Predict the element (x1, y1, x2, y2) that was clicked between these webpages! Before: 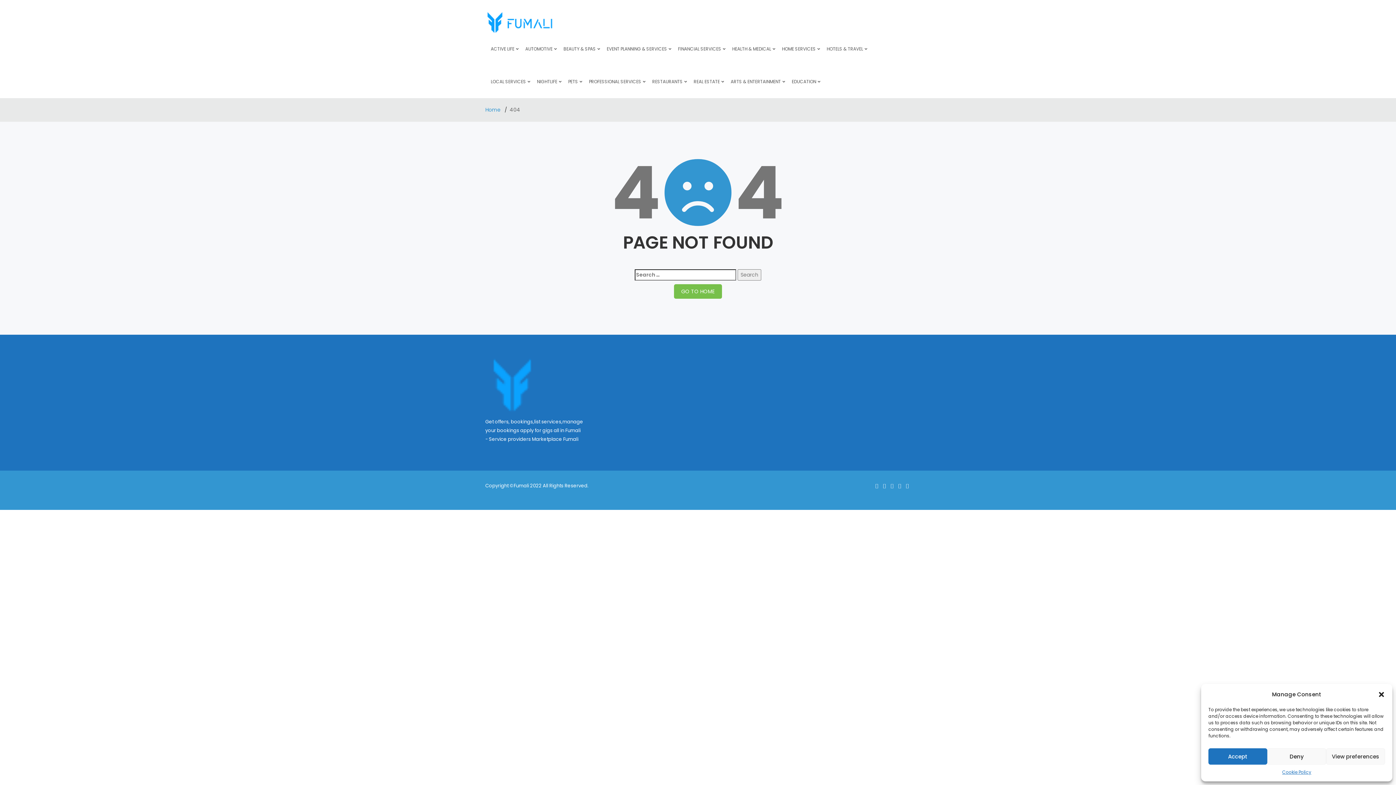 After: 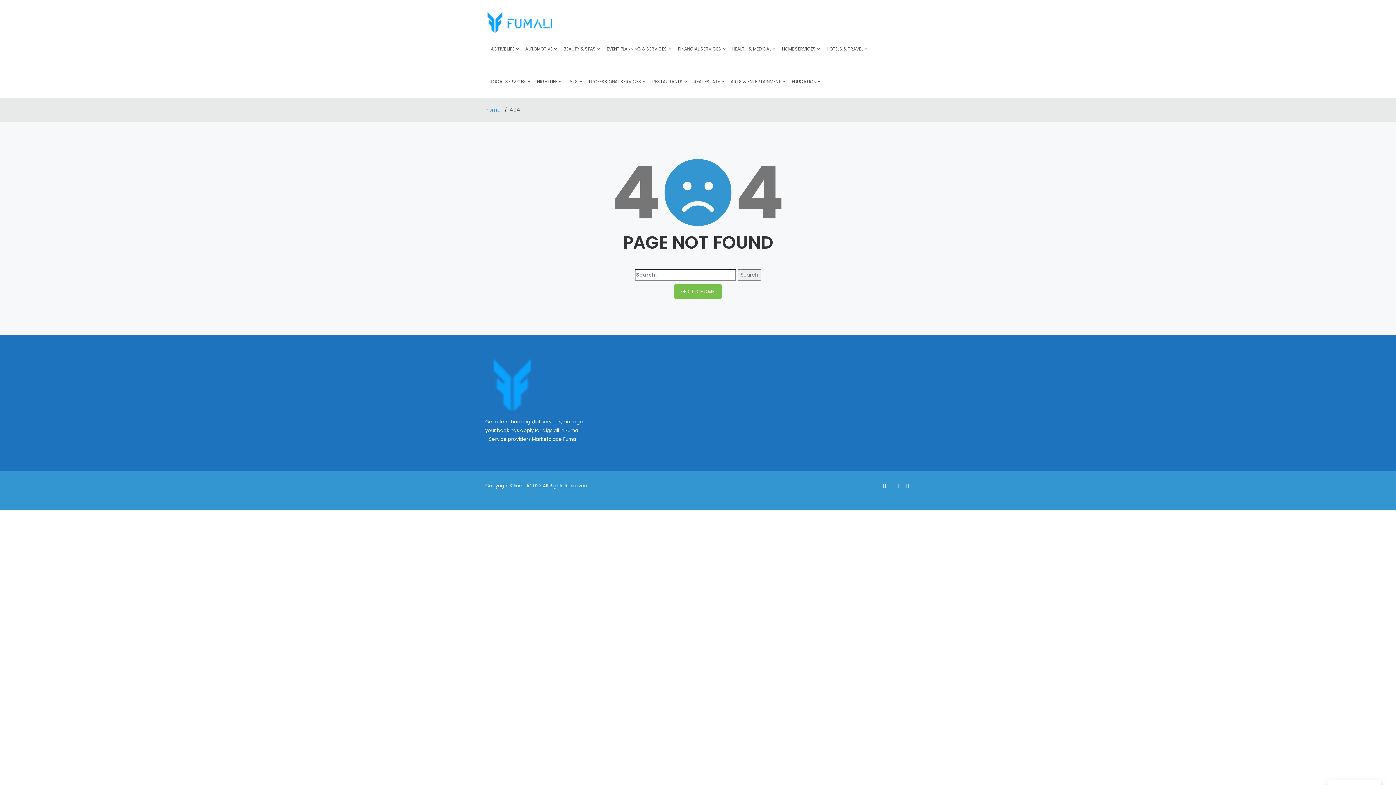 Action: bbox: (1267, 748, 1326, 765) label: Deny